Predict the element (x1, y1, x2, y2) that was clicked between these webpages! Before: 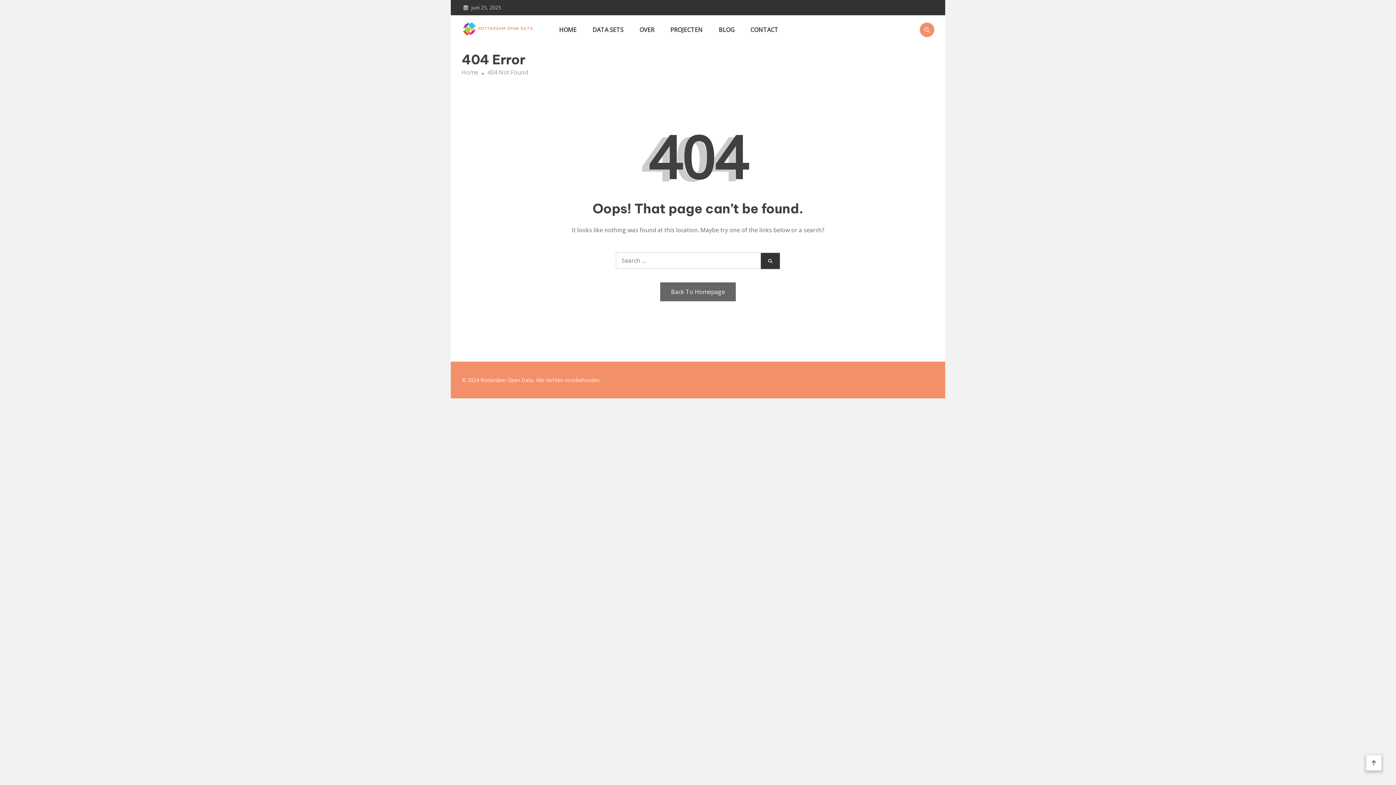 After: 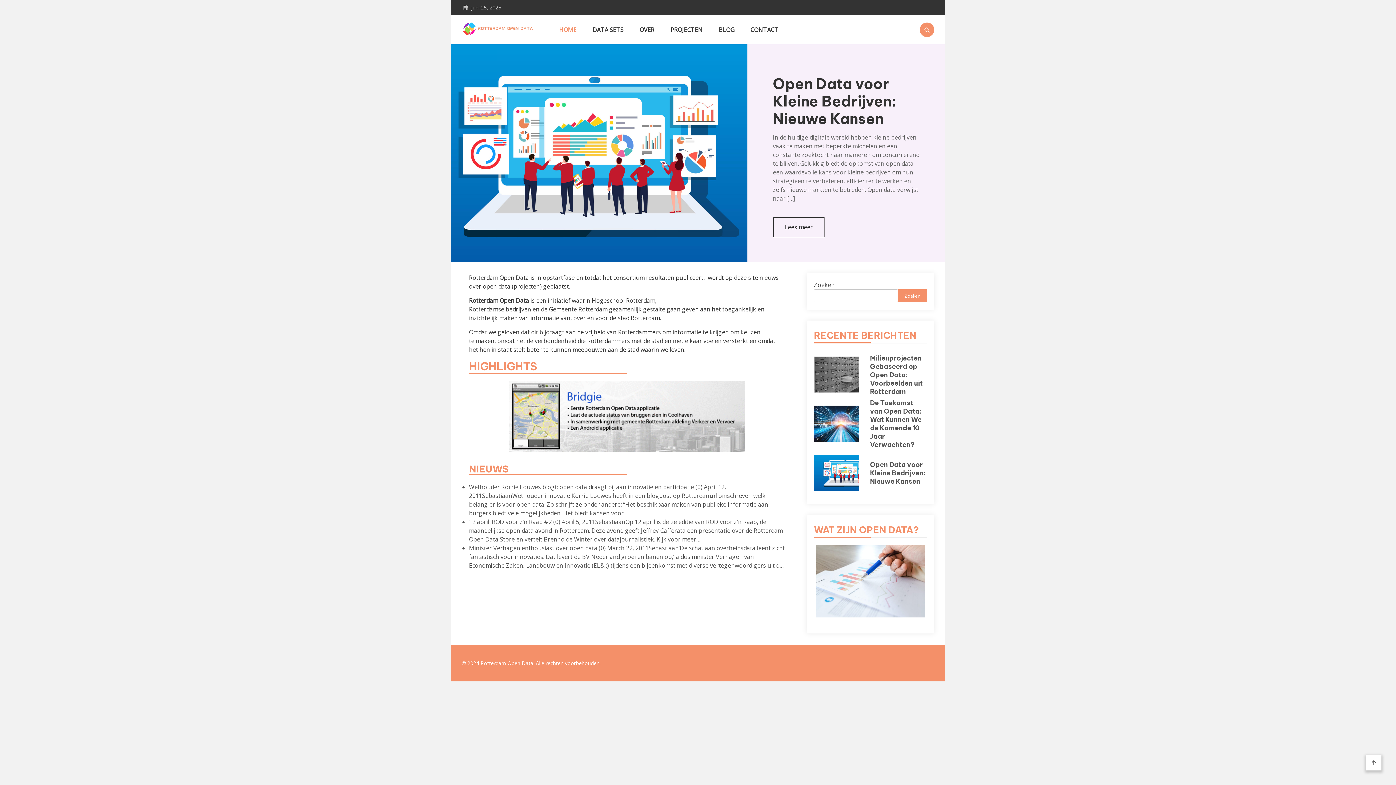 Action: bbox: (461, 68, 478, 76) label: Home